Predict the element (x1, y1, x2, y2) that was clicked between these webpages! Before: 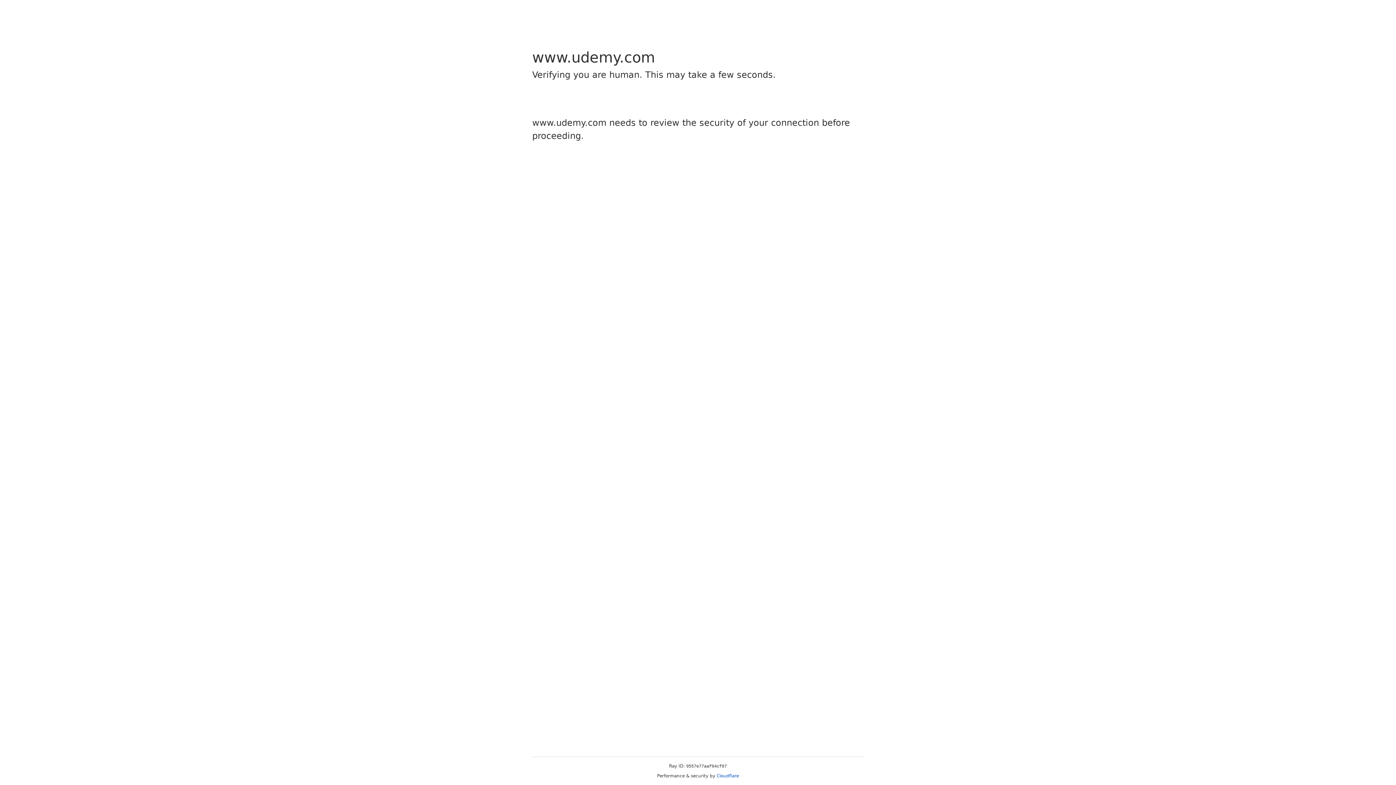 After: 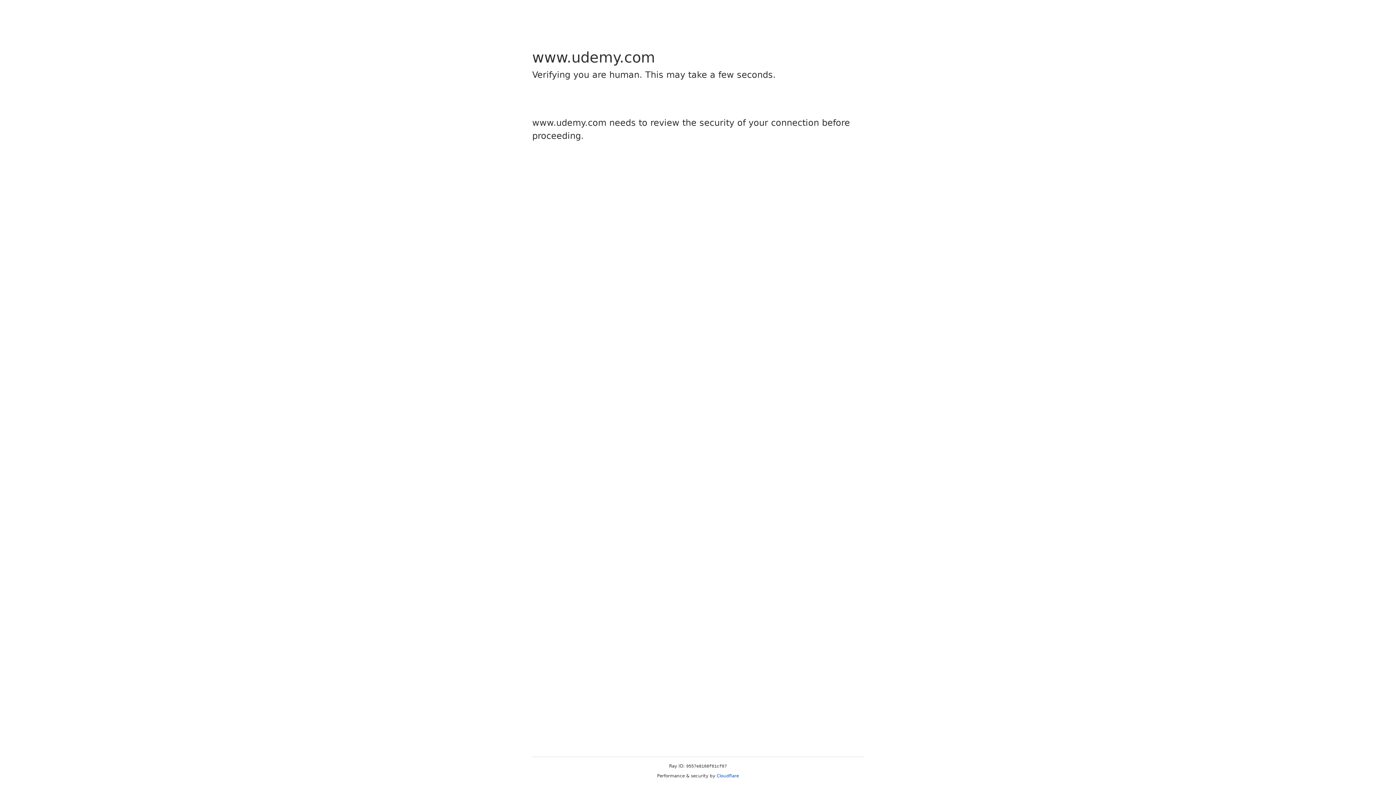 Action: label: Cloudflare bbox: (716, 773, 739, 778)